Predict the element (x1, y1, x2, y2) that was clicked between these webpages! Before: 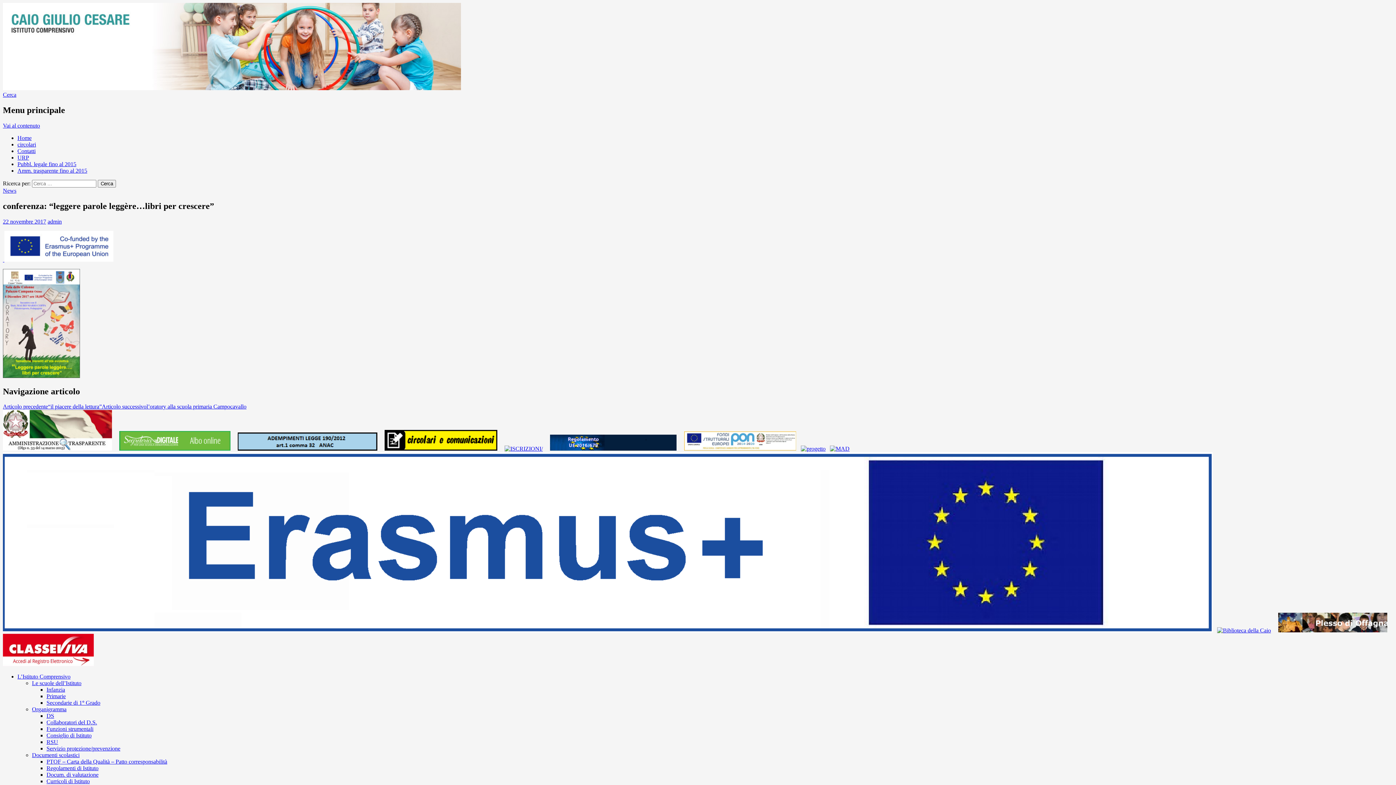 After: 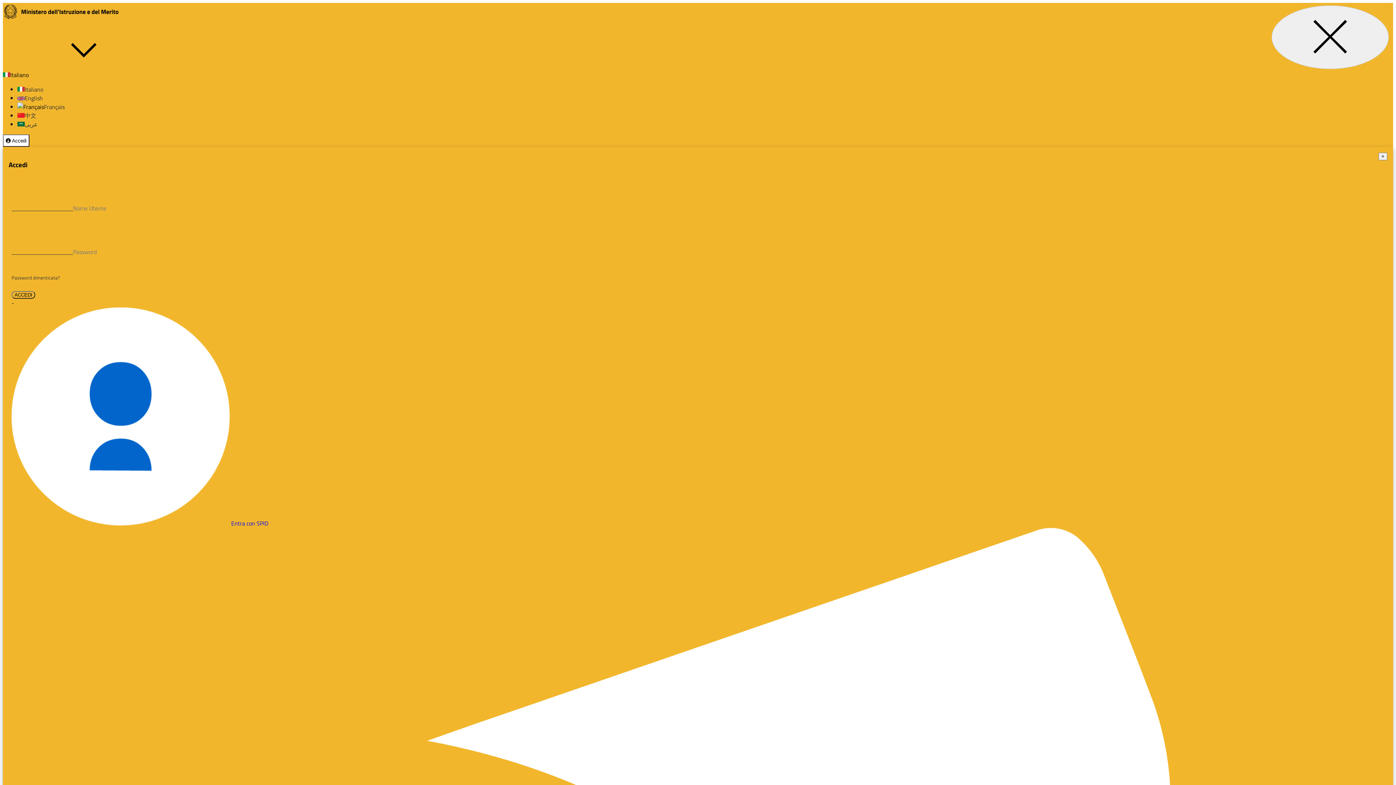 Action: bbox: (2, 85, 461, 91)